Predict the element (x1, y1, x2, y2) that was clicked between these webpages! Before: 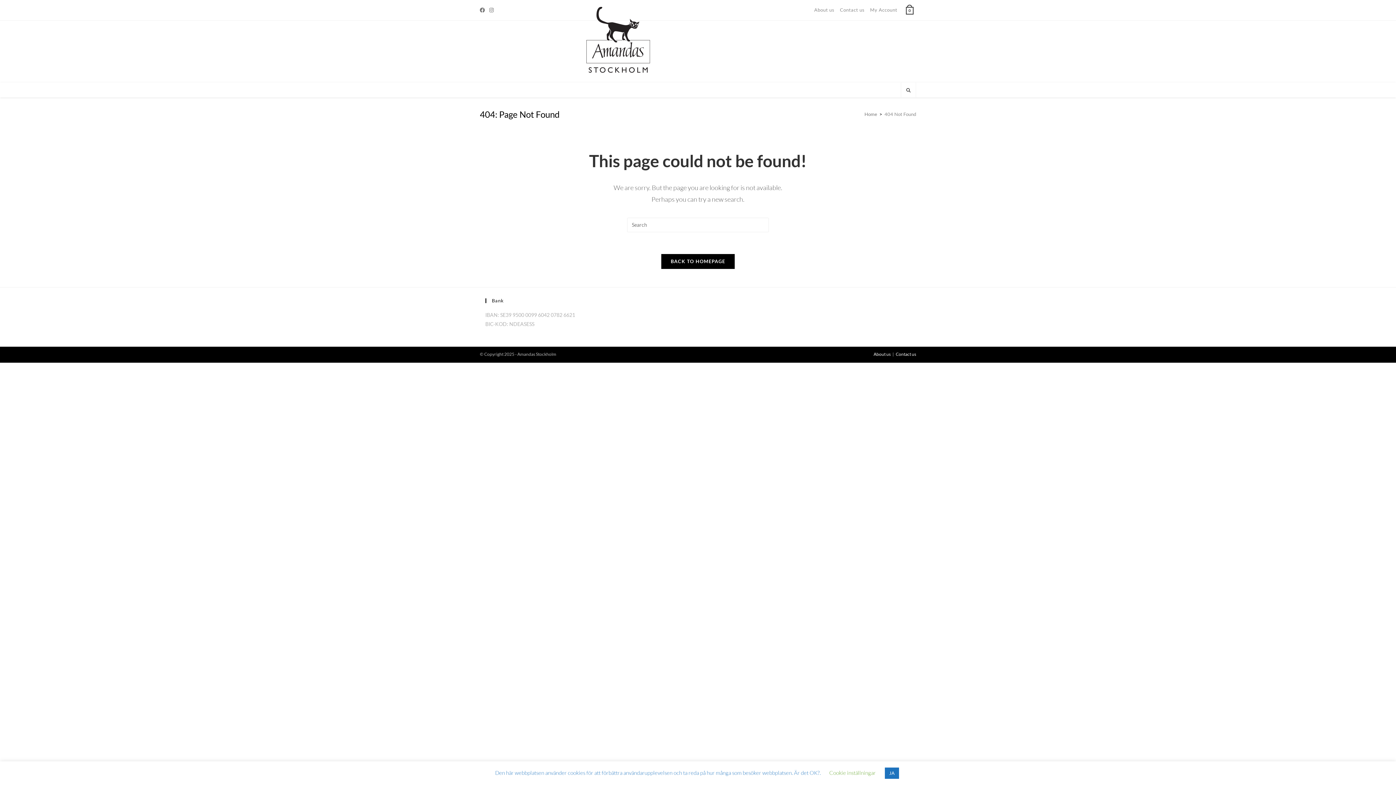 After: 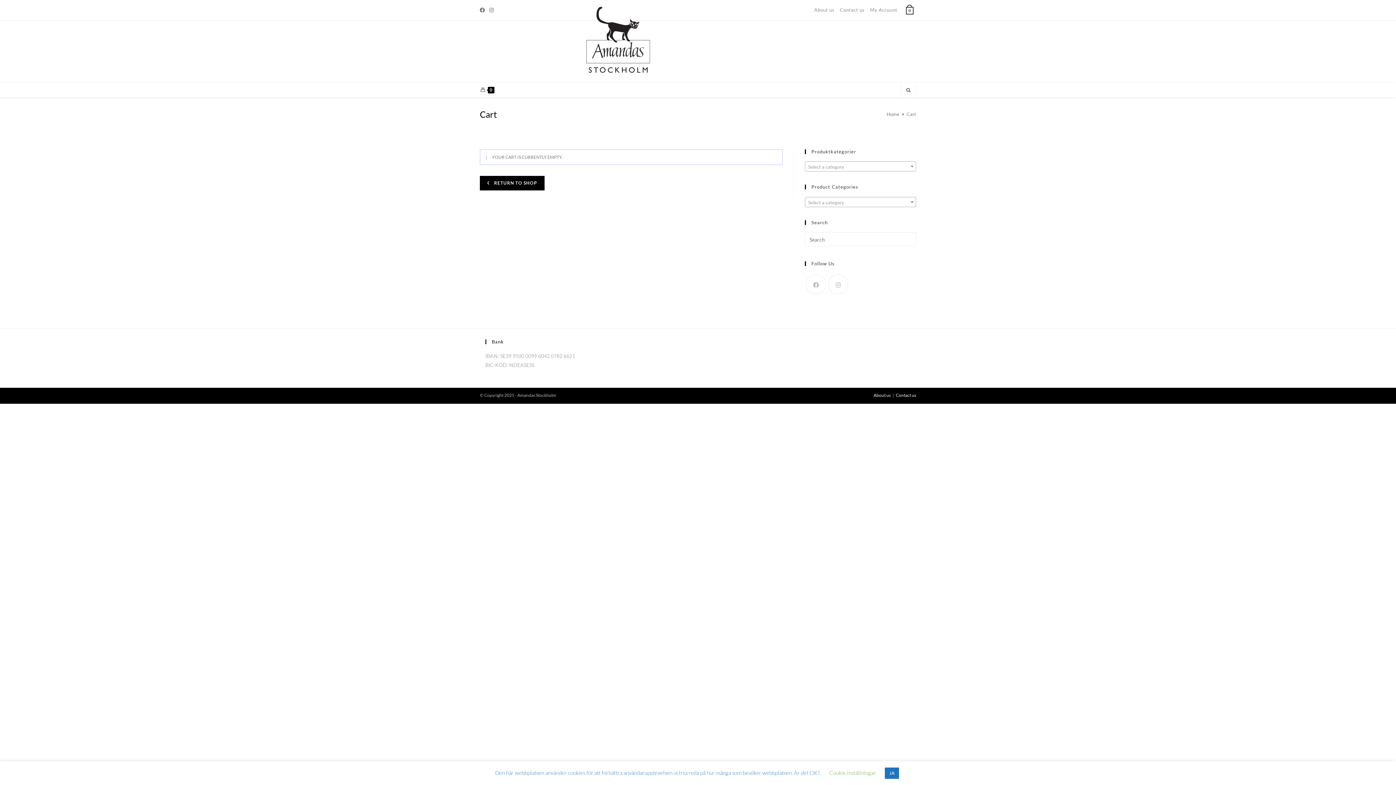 Action: bbox: (906, 8, 913, 12) label: 0